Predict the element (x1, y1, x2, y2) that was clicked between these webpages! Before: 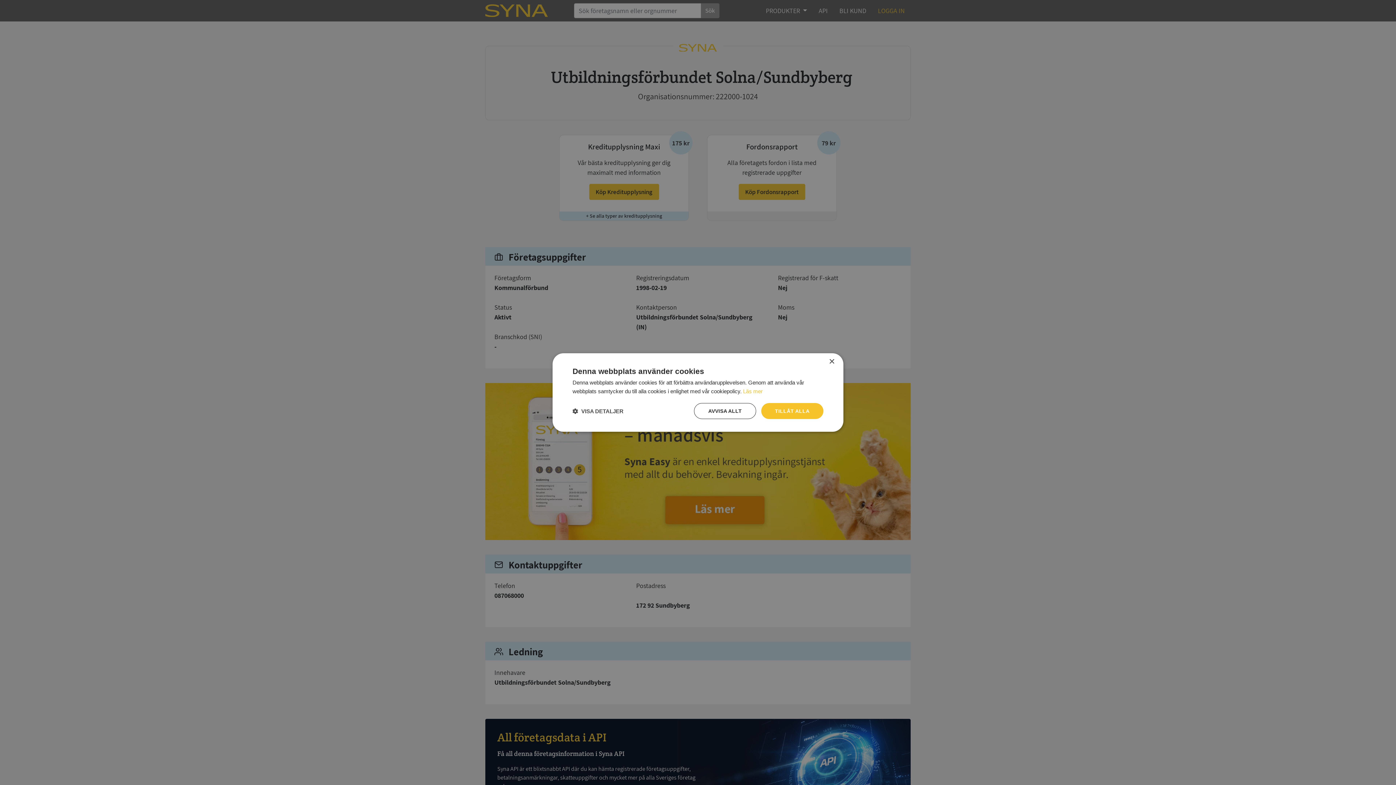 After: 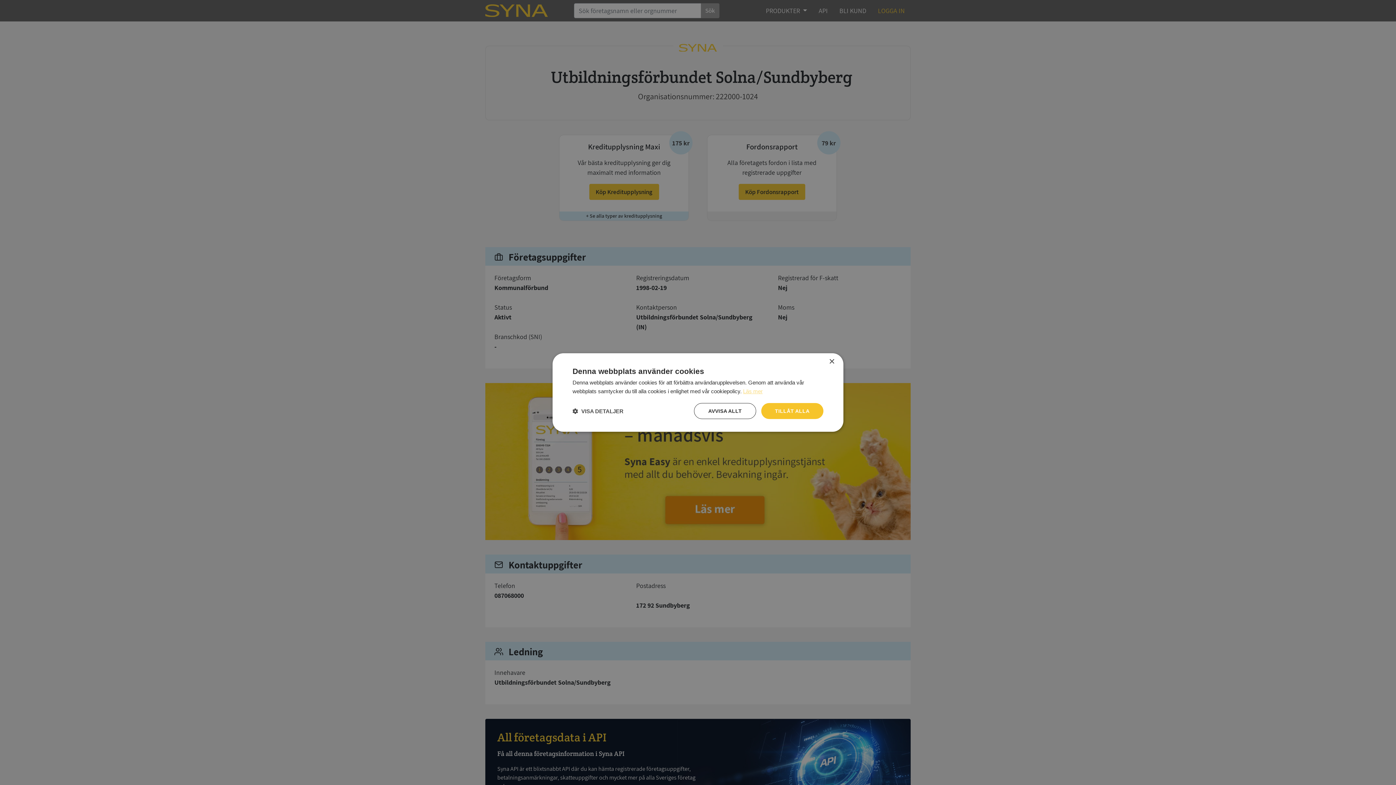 Action: label: Läs mer, opens a new window bbox: (743, 388, 762, 394)